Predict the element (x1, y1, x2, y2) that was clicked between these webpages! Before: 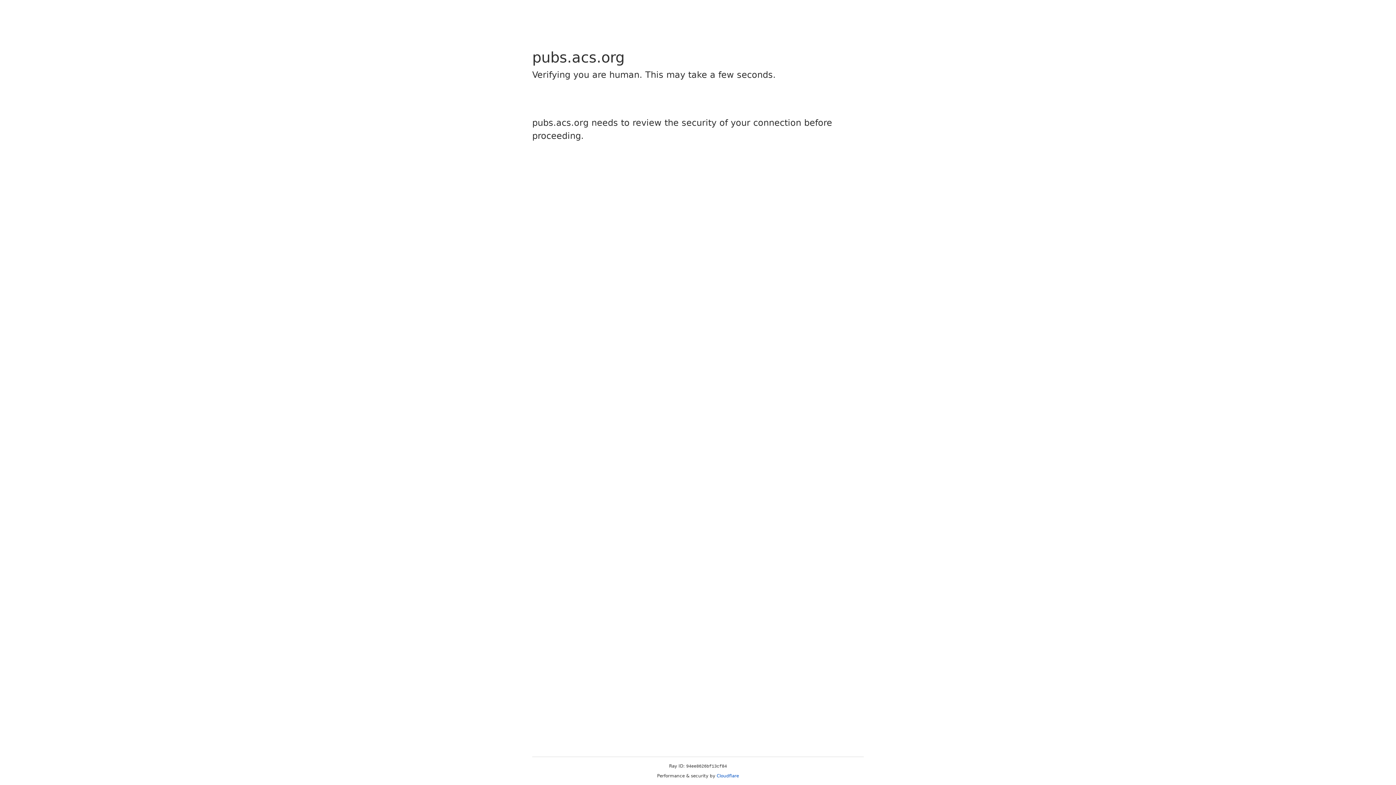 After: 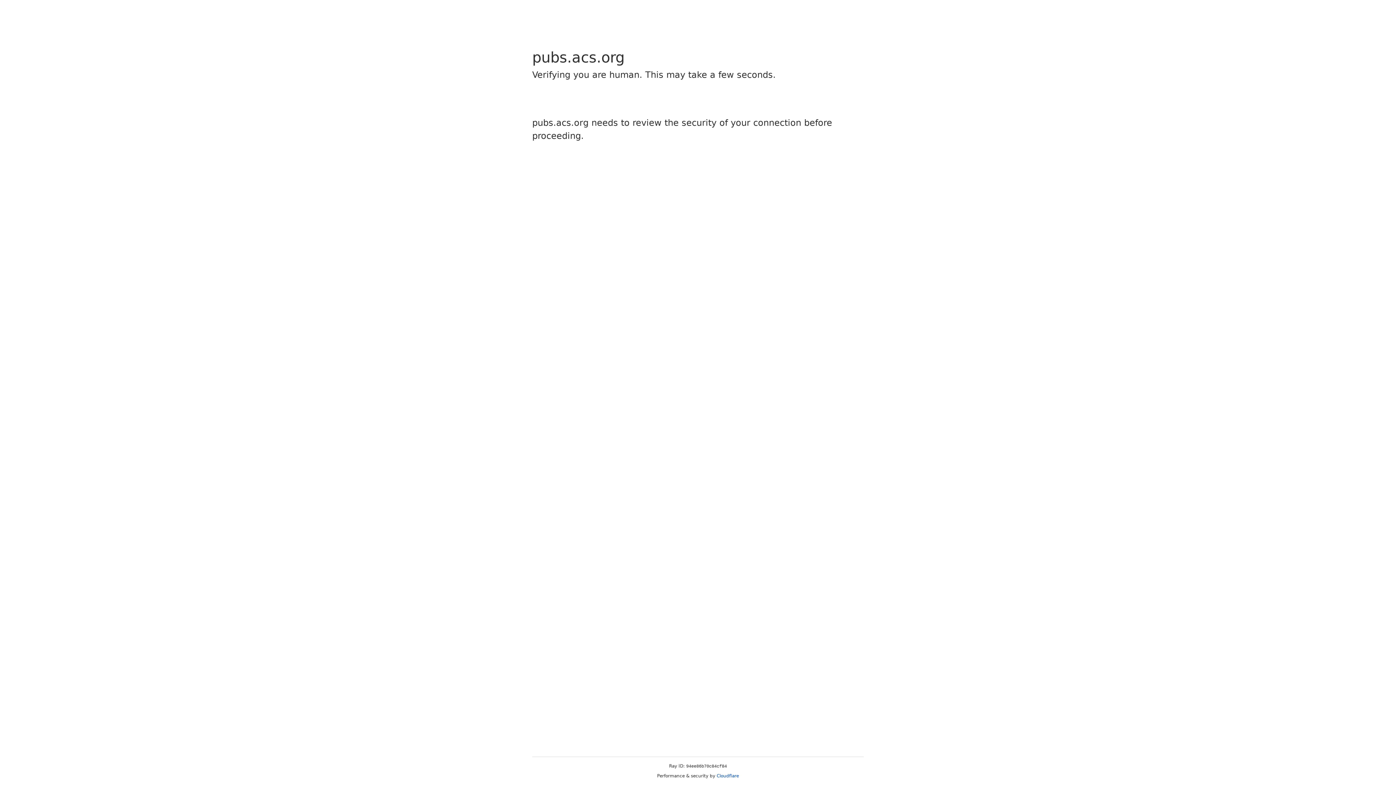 Action: bbox: (716, 773, 739, 778) label: Cloudflare